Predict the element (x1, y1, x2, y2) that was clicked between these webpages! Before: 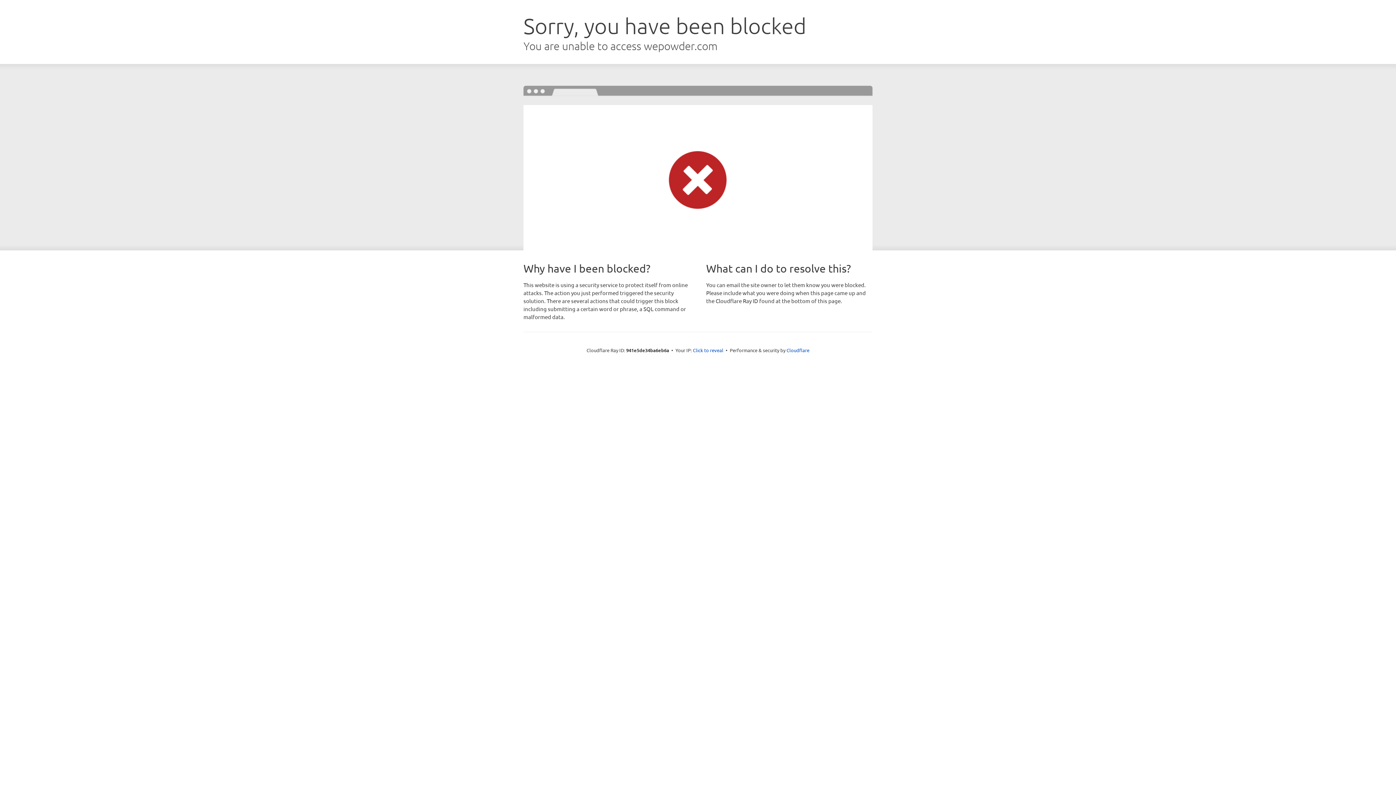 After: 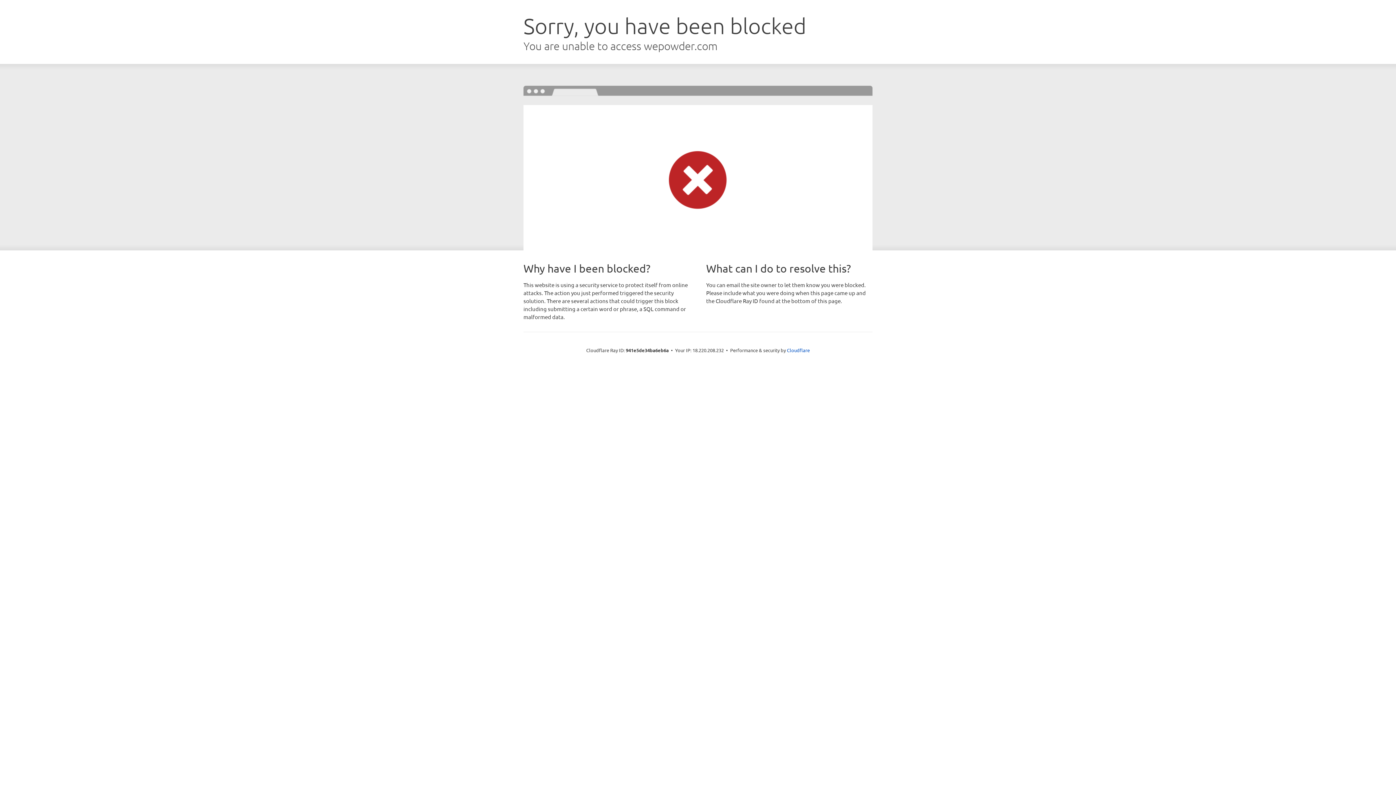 Action: label: Click to reveal bbox: (693, 346, 723, 353)